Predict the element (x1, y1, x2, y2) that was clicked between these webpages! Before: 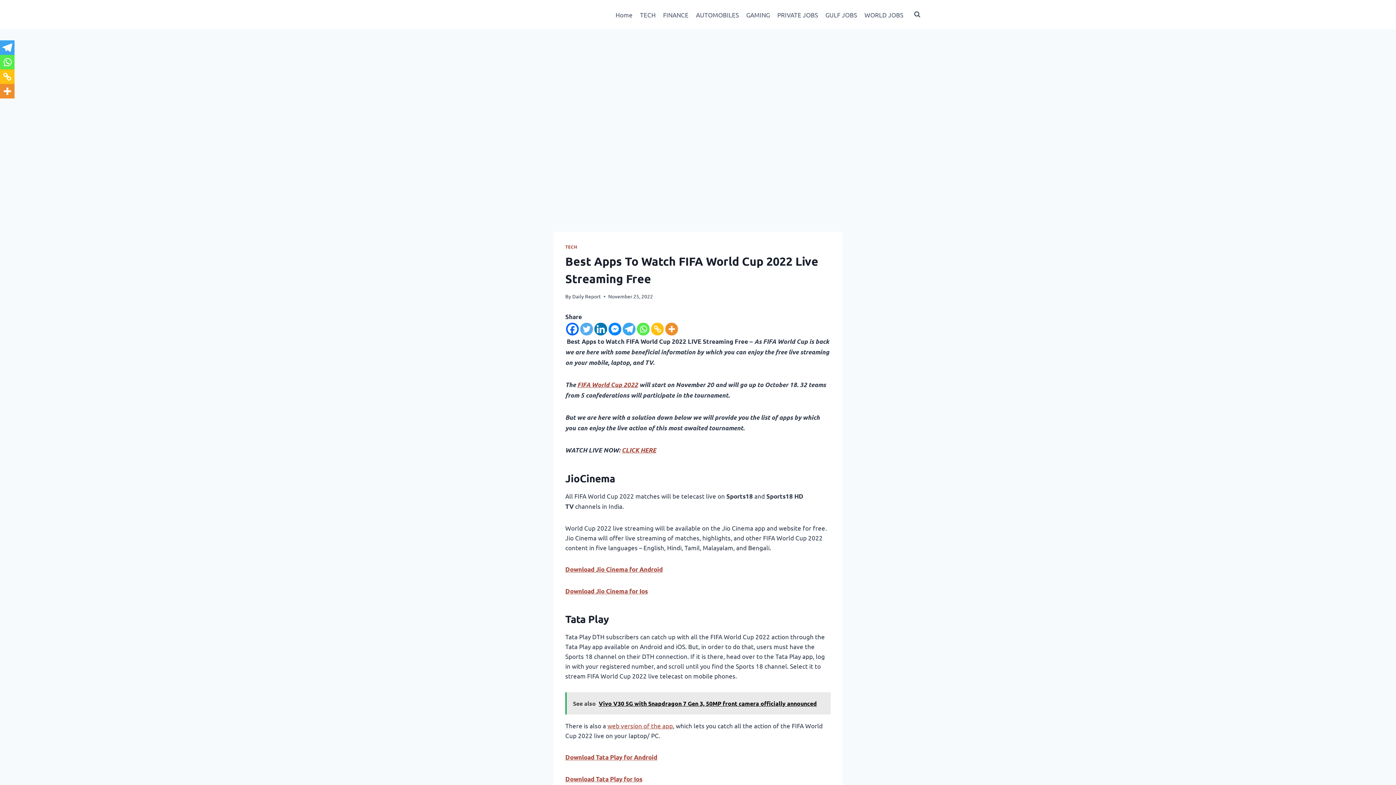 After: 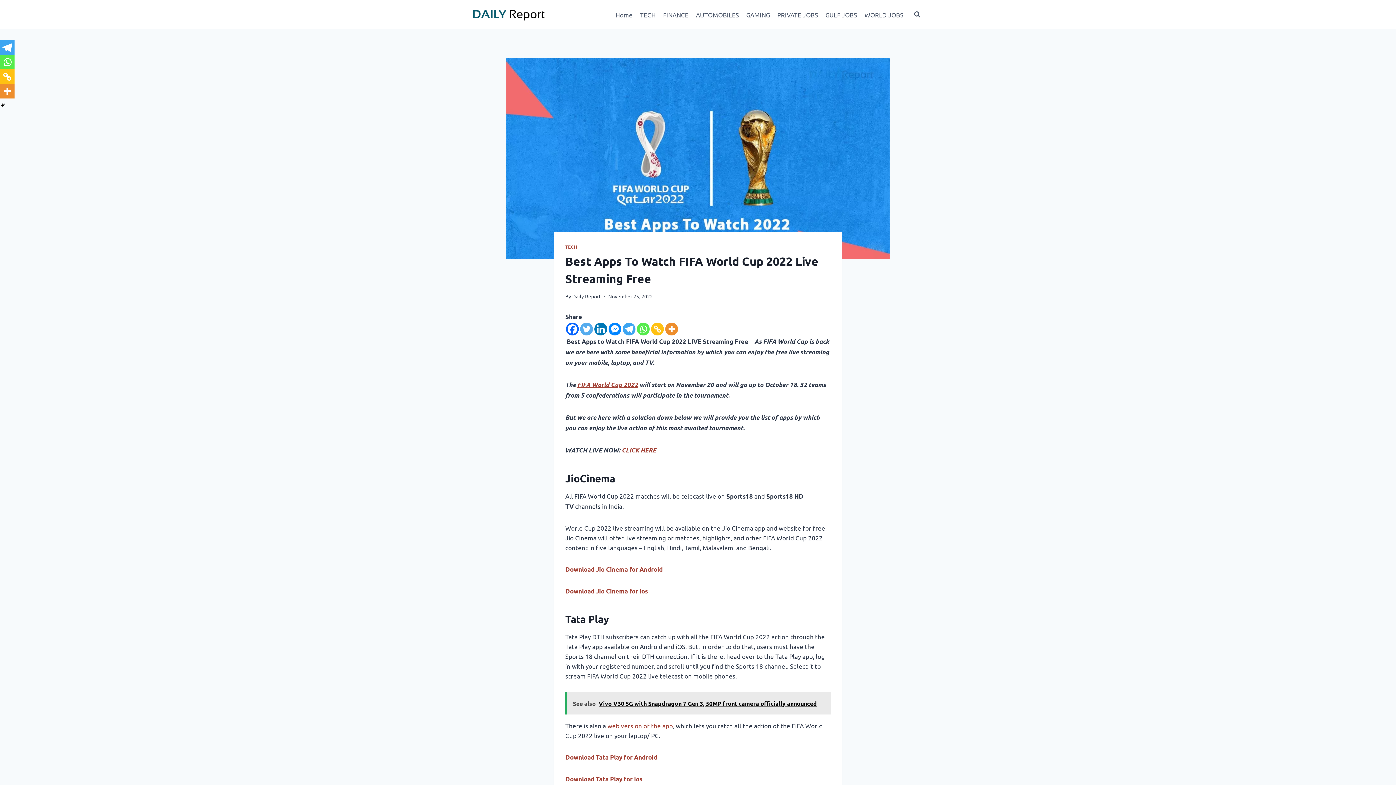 Action: label: Twitter bbox: (580, 322, 593, 335)